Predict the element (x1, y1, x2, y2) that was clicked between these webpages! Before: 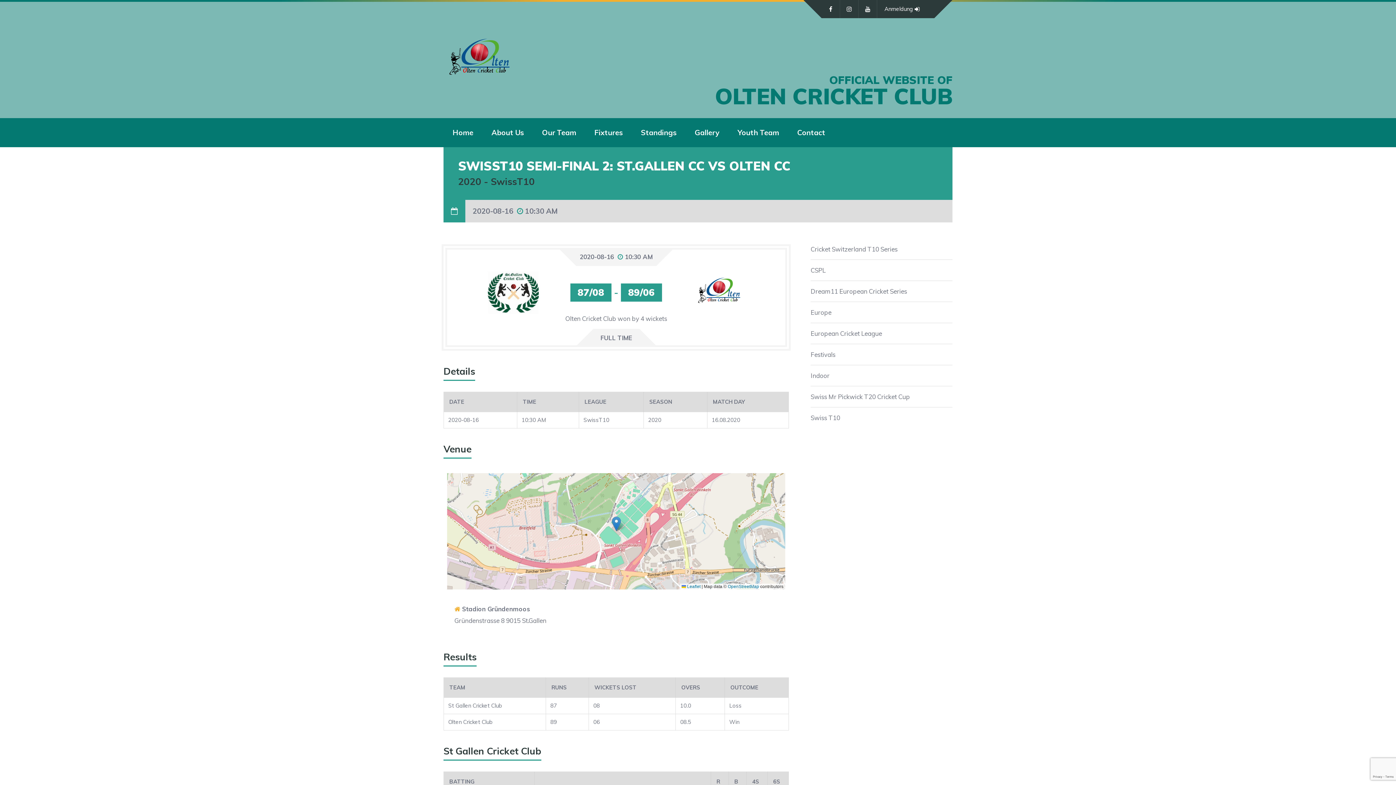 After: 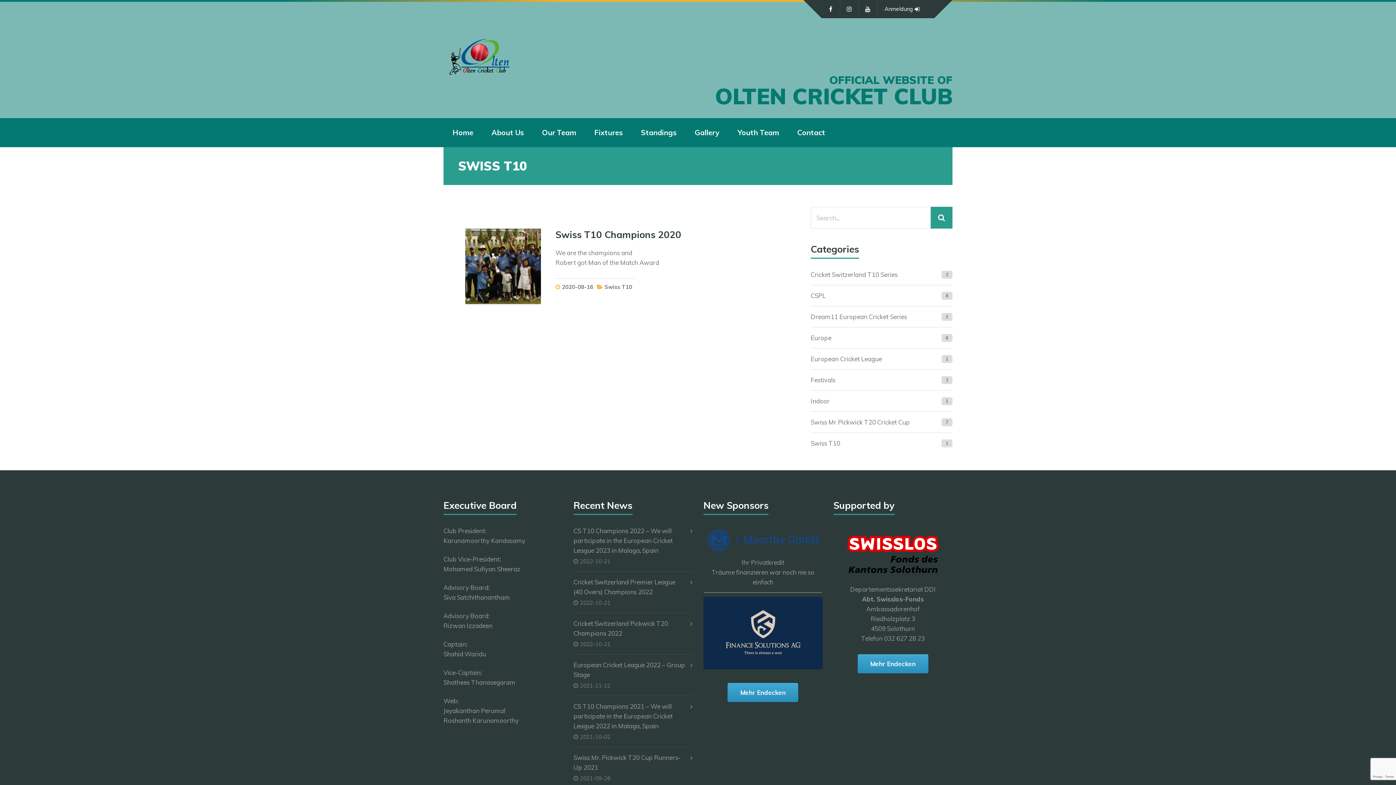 Action: label: Swiss T10 bbox: (810, 414, 840, 421)